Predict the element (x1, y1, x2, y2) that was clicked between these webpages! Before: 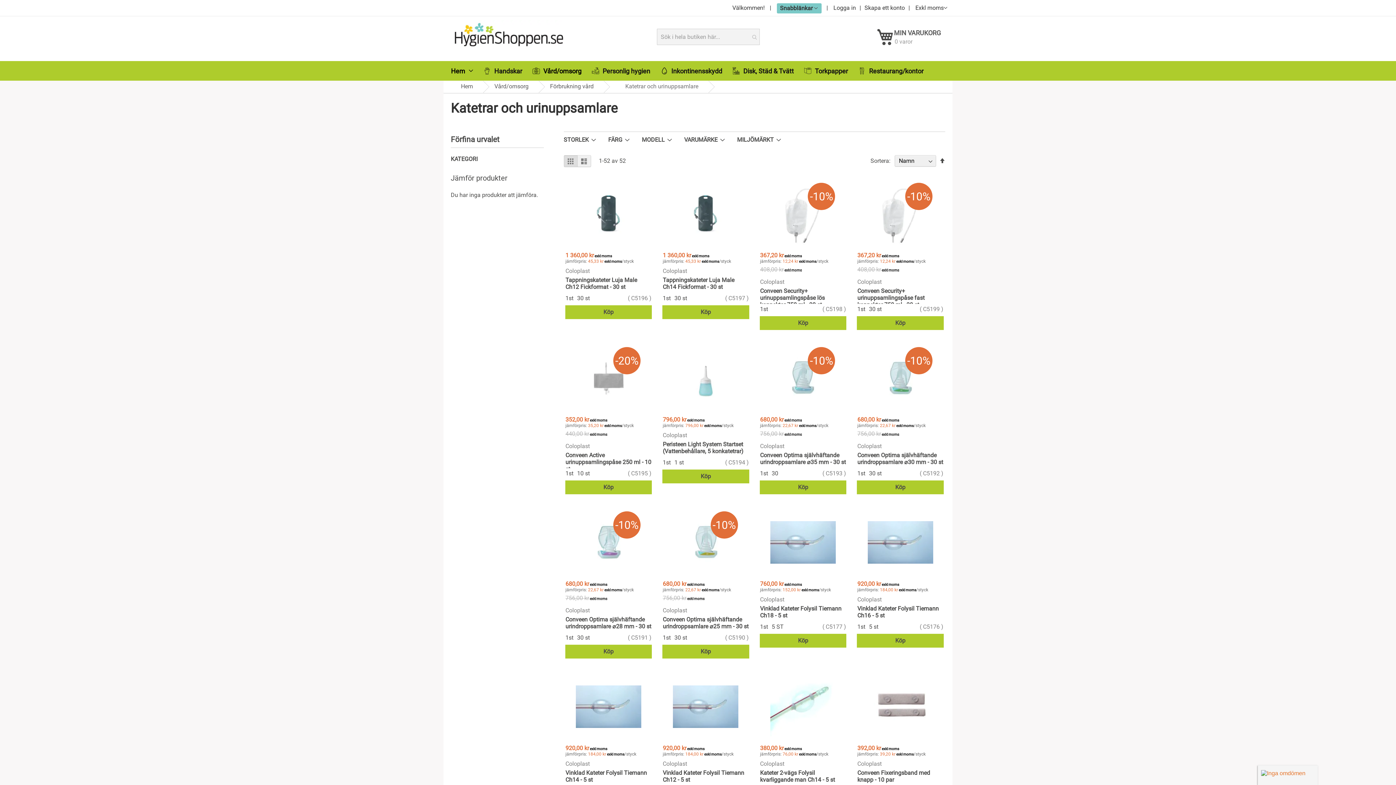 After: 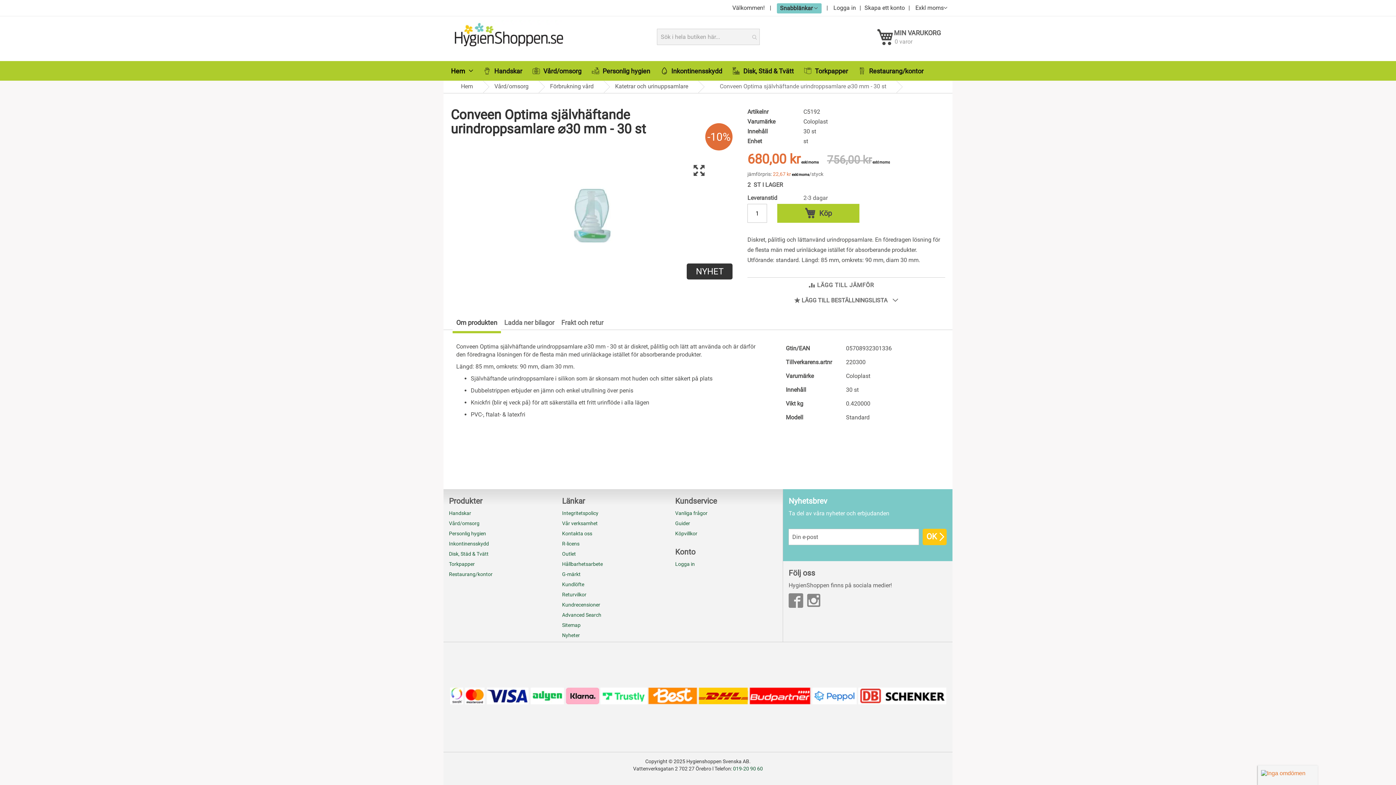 Action: bbox: (857, 345, 943, 412)